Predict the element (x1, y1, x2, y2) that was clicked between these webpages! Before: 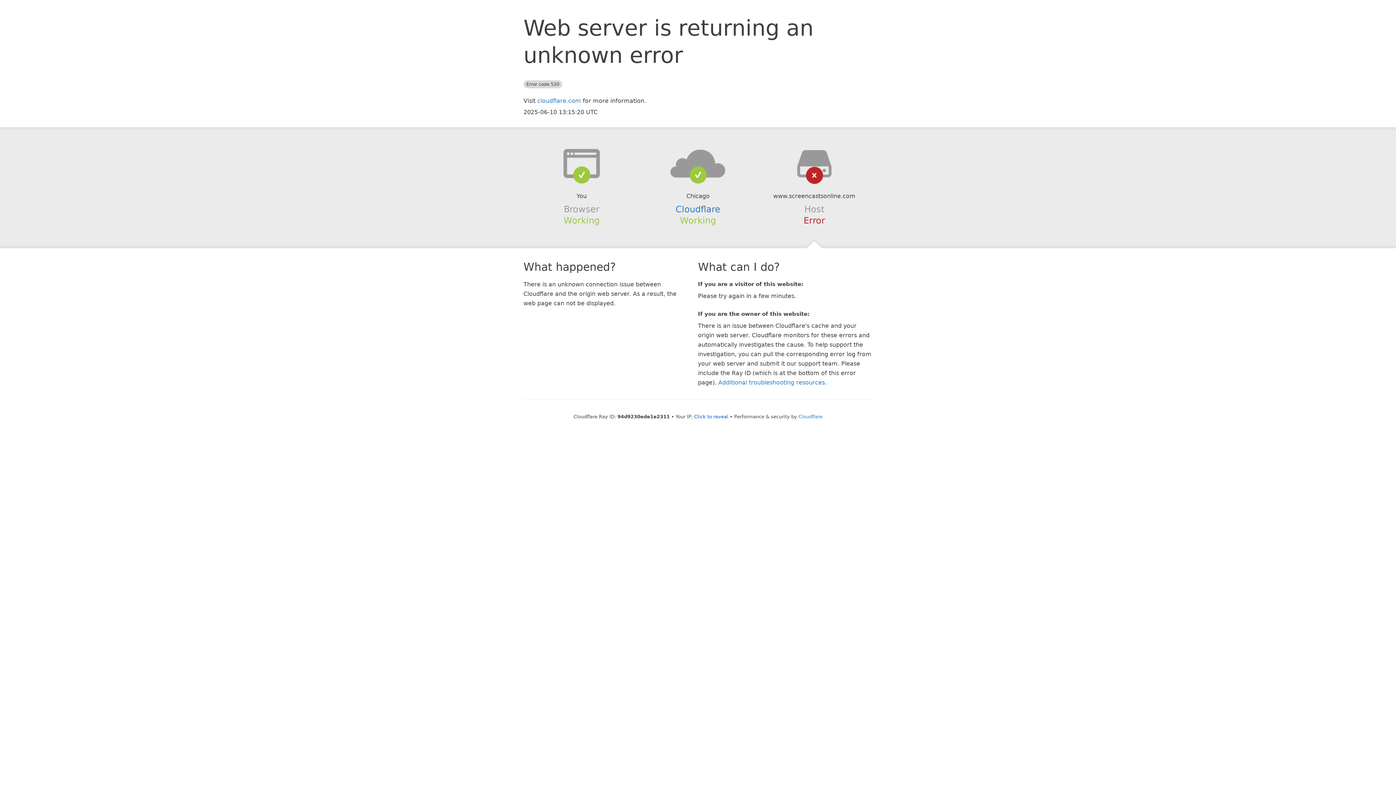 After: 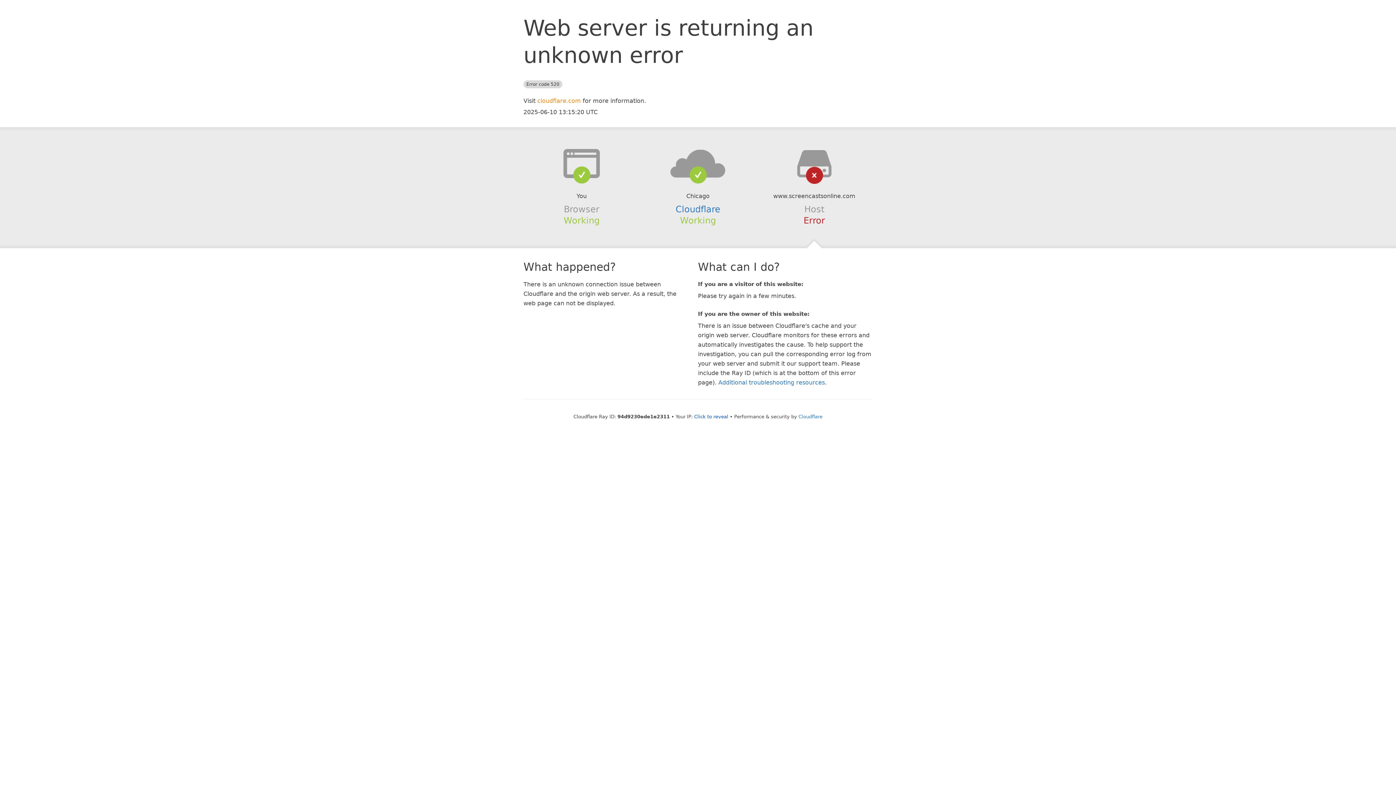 Action: label: cloudflare.com bbox: (537, 97, 581, 104)